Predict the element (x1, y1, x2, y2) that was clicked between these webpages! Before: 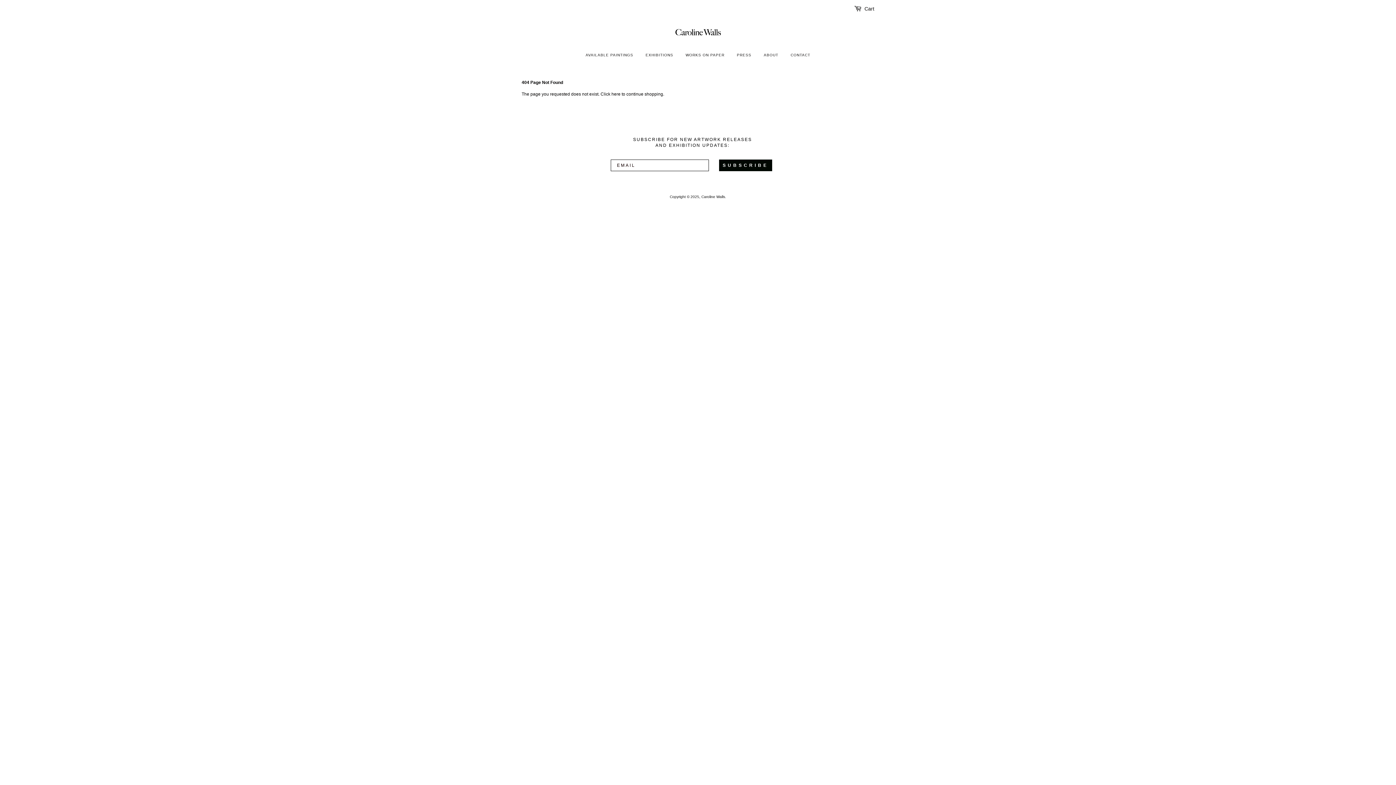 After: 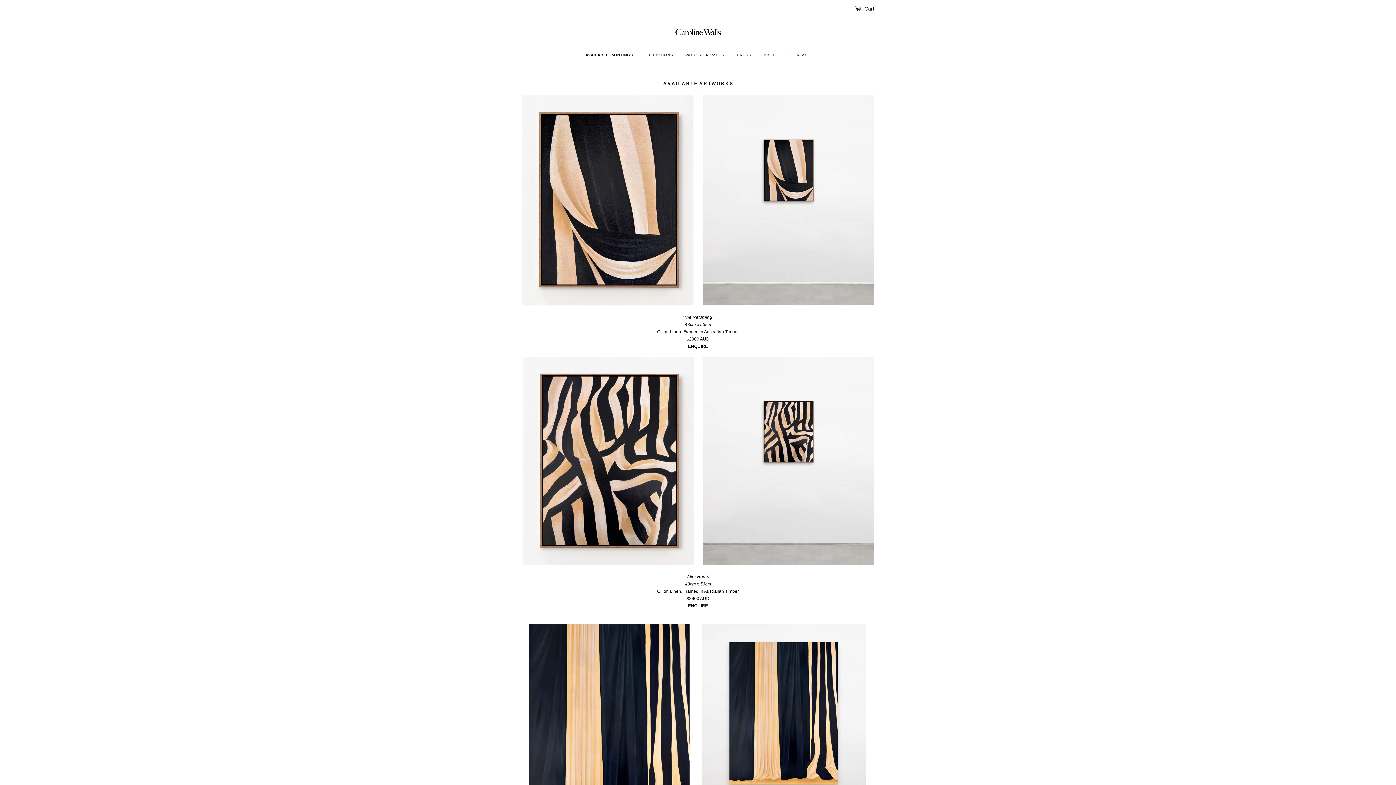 Action: label: AVAILABLE PAINTINGS bbox: (585, 46, 638, 63)